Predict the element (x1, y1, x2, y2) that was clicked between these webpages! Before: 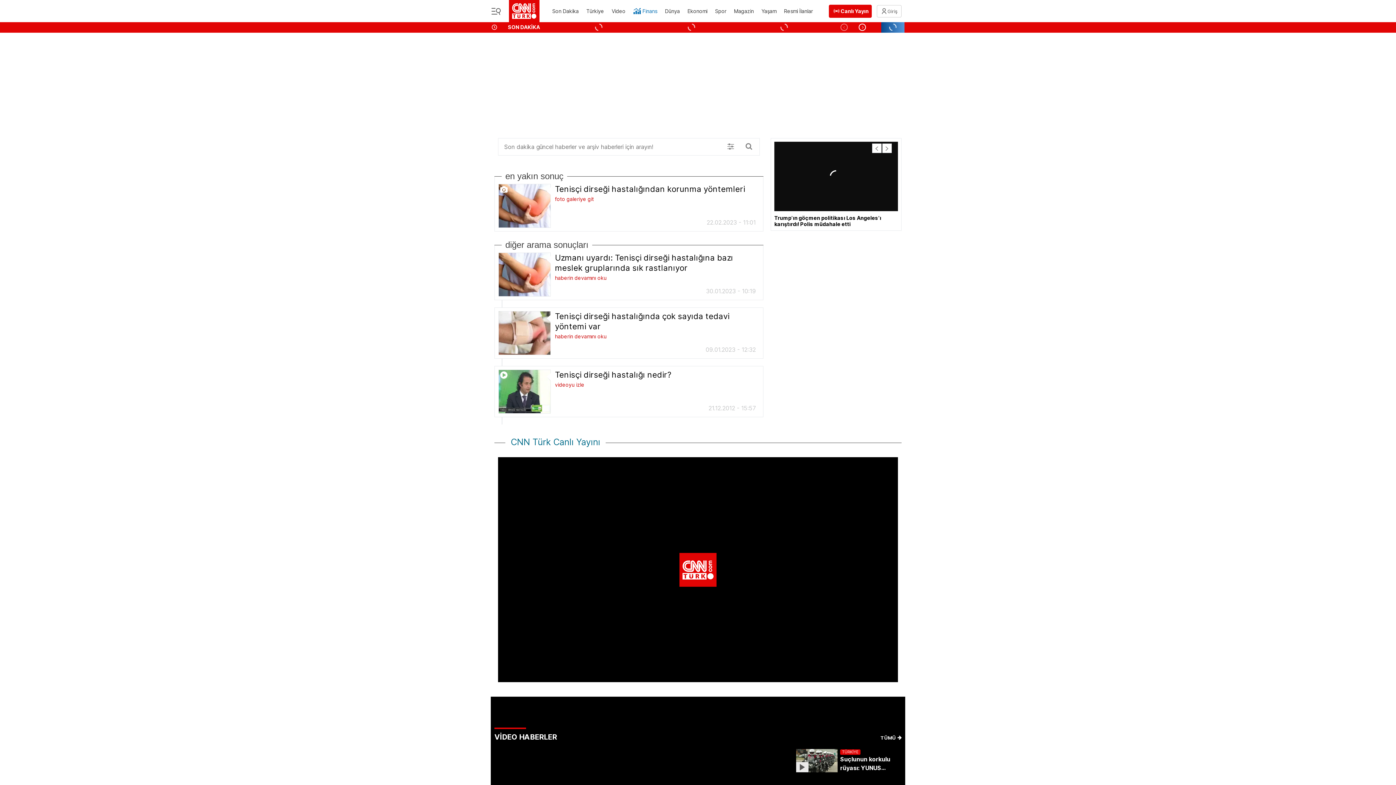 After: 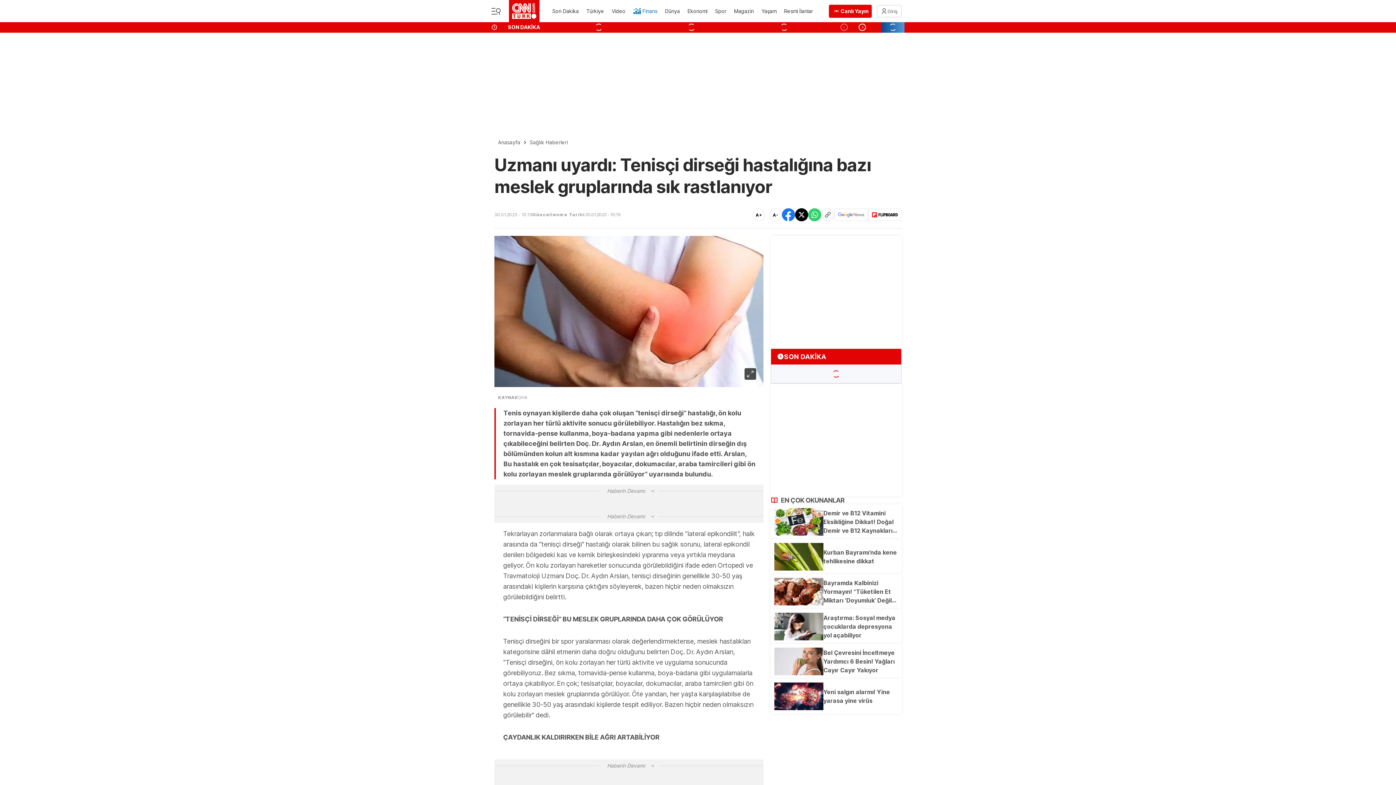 Action: bbox: (498, 252, 759, 296) label: Uzmanı uyardı: Tenisçi dirseği hastalığına bazı meslek gruplarında sık rastlanıyor
haberin devamını oku
30.01.2023 - 10:19